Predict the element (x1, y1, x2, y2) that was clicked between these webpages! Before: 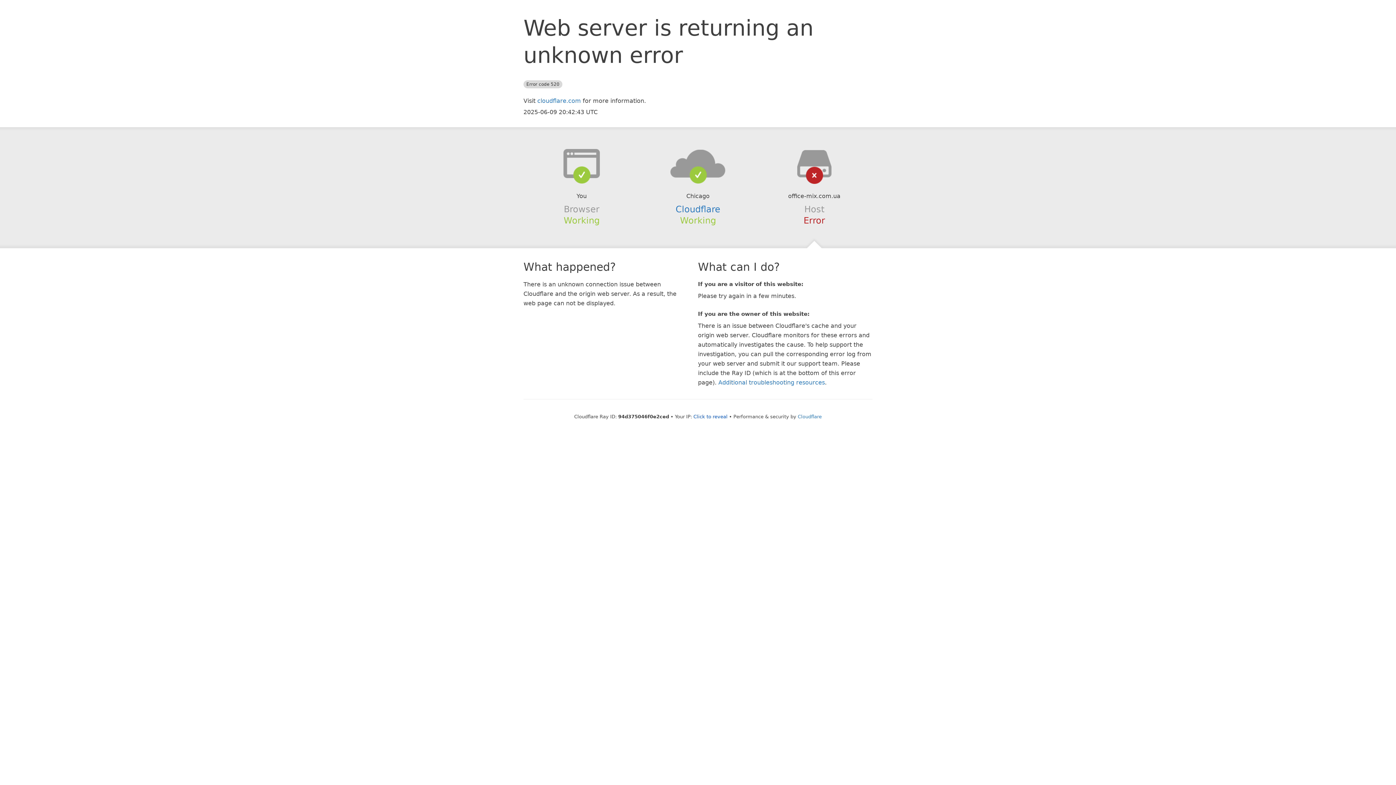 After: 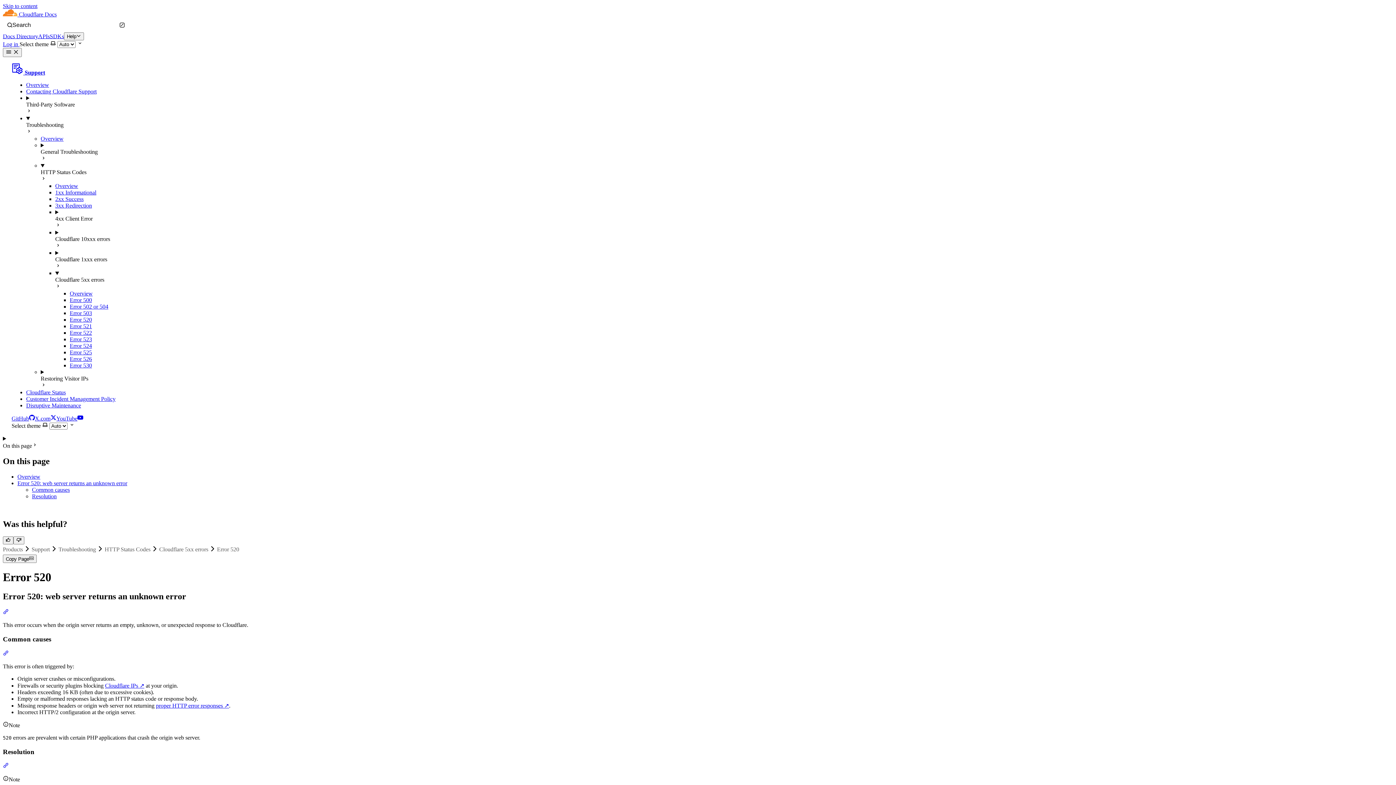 Action: label: Additional troubleshooting resources bbox: (718, 379, 825, 386)